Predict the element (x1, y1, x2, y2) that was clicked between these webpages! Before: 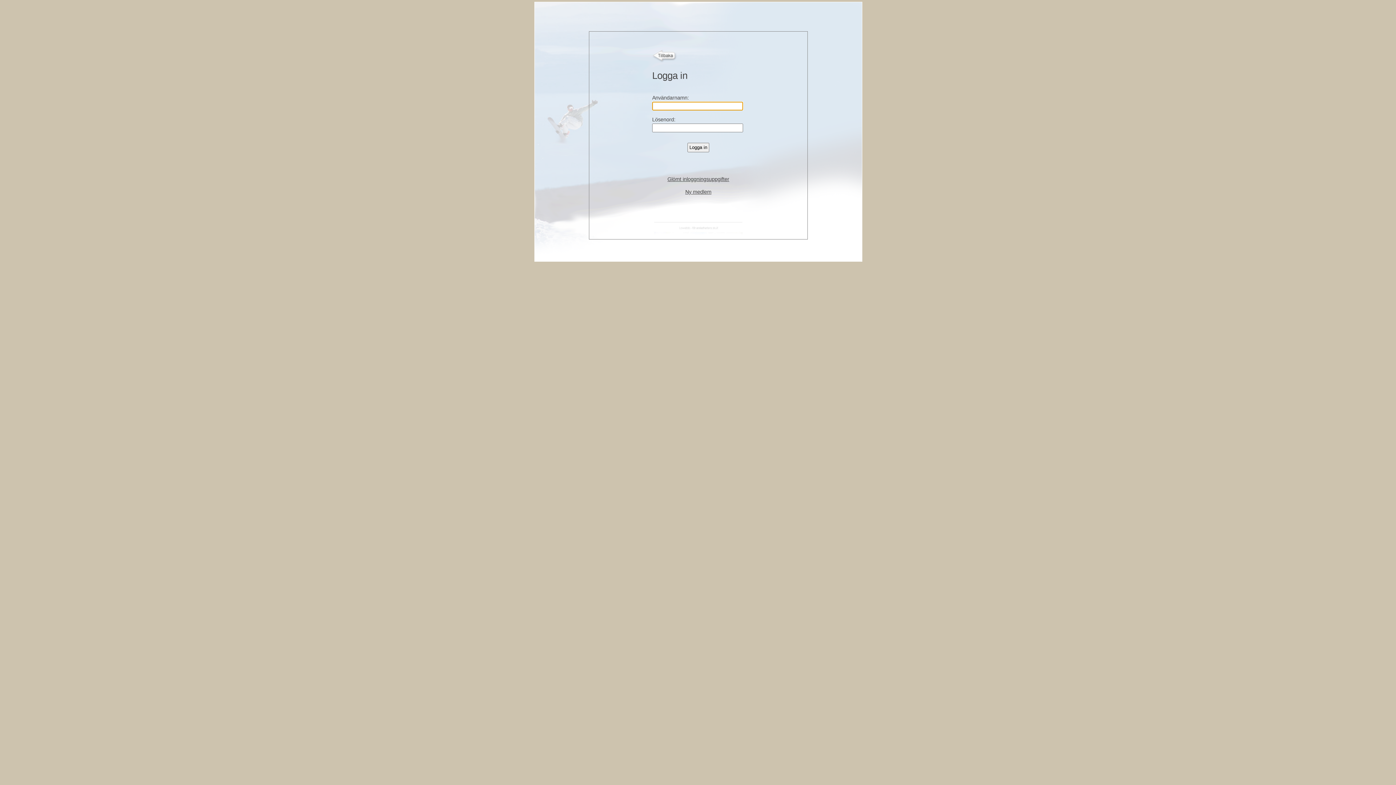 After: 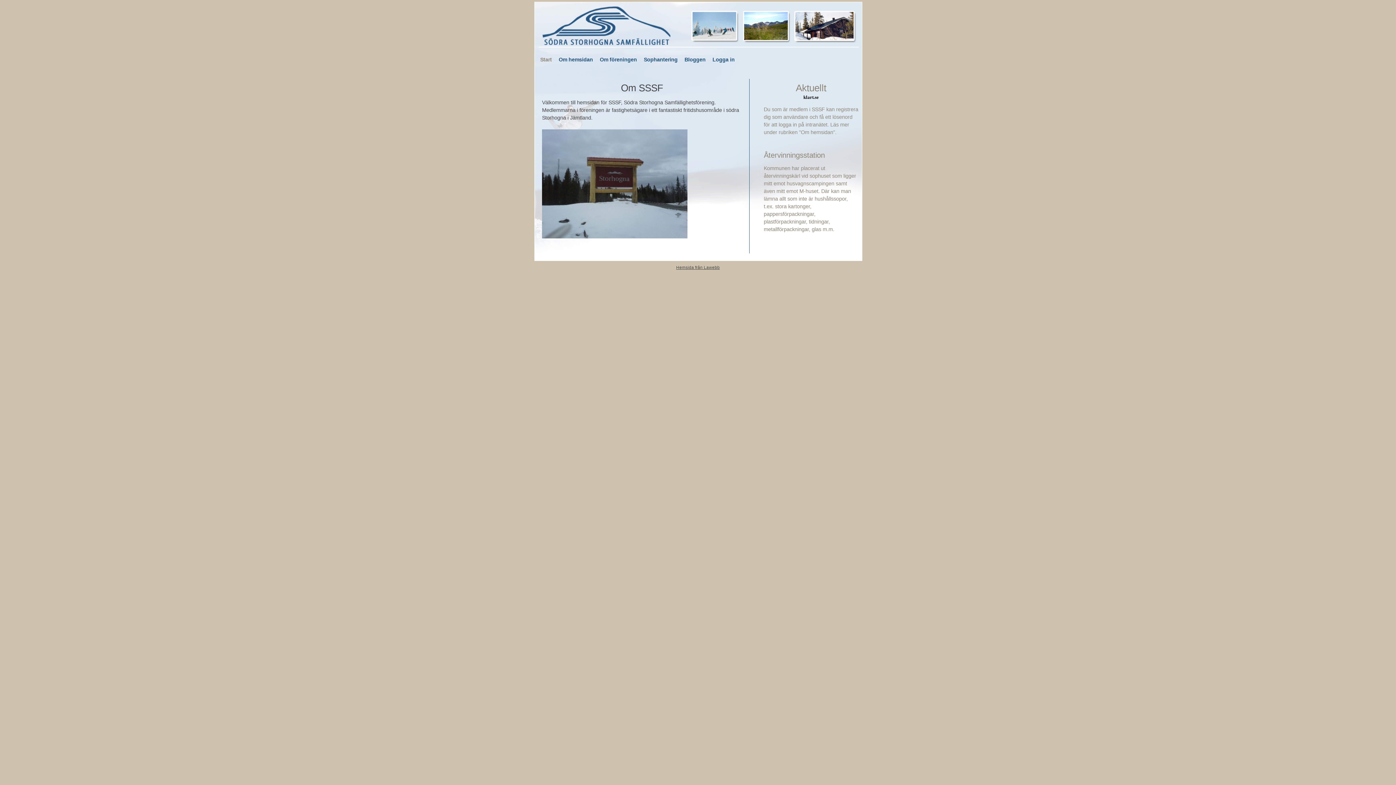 Action: bbox: (652, 52, 679, 58)